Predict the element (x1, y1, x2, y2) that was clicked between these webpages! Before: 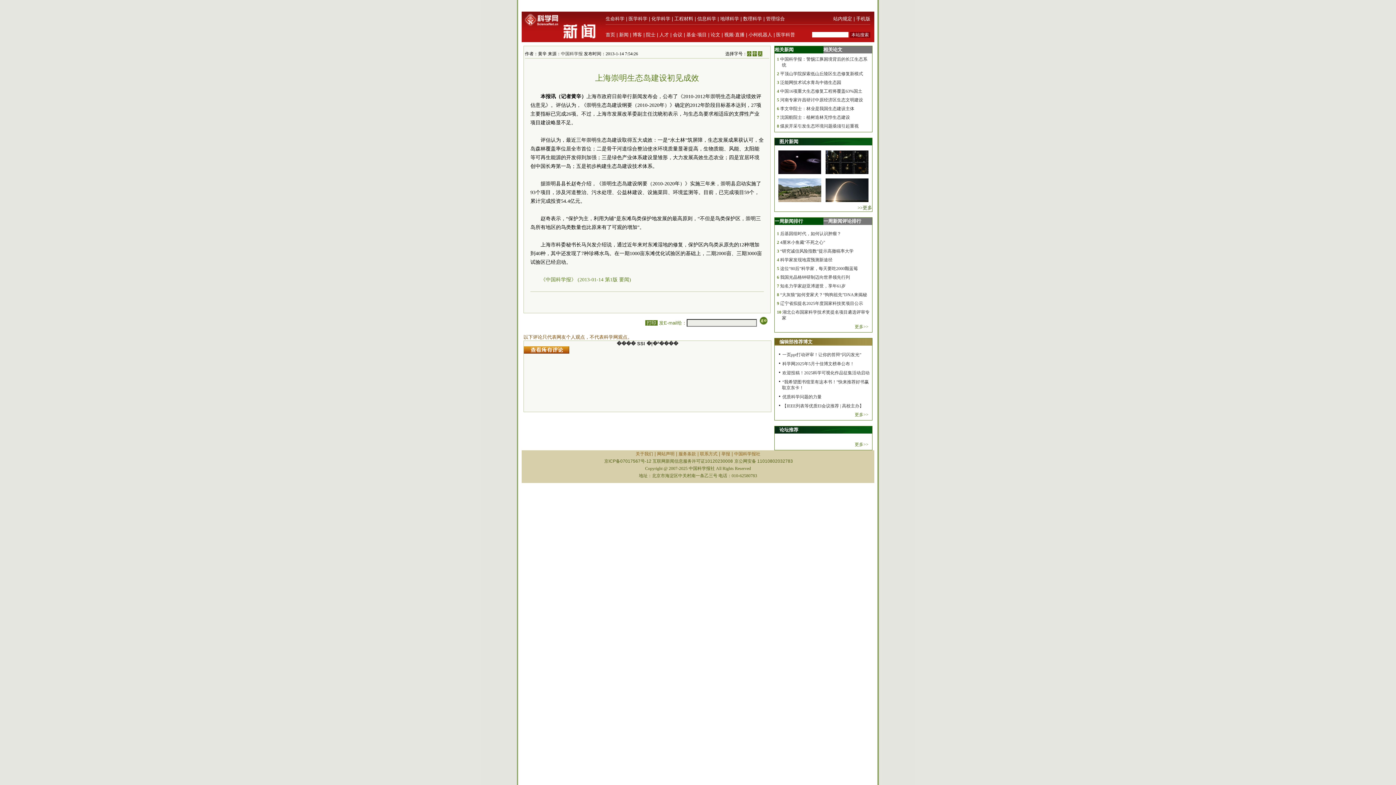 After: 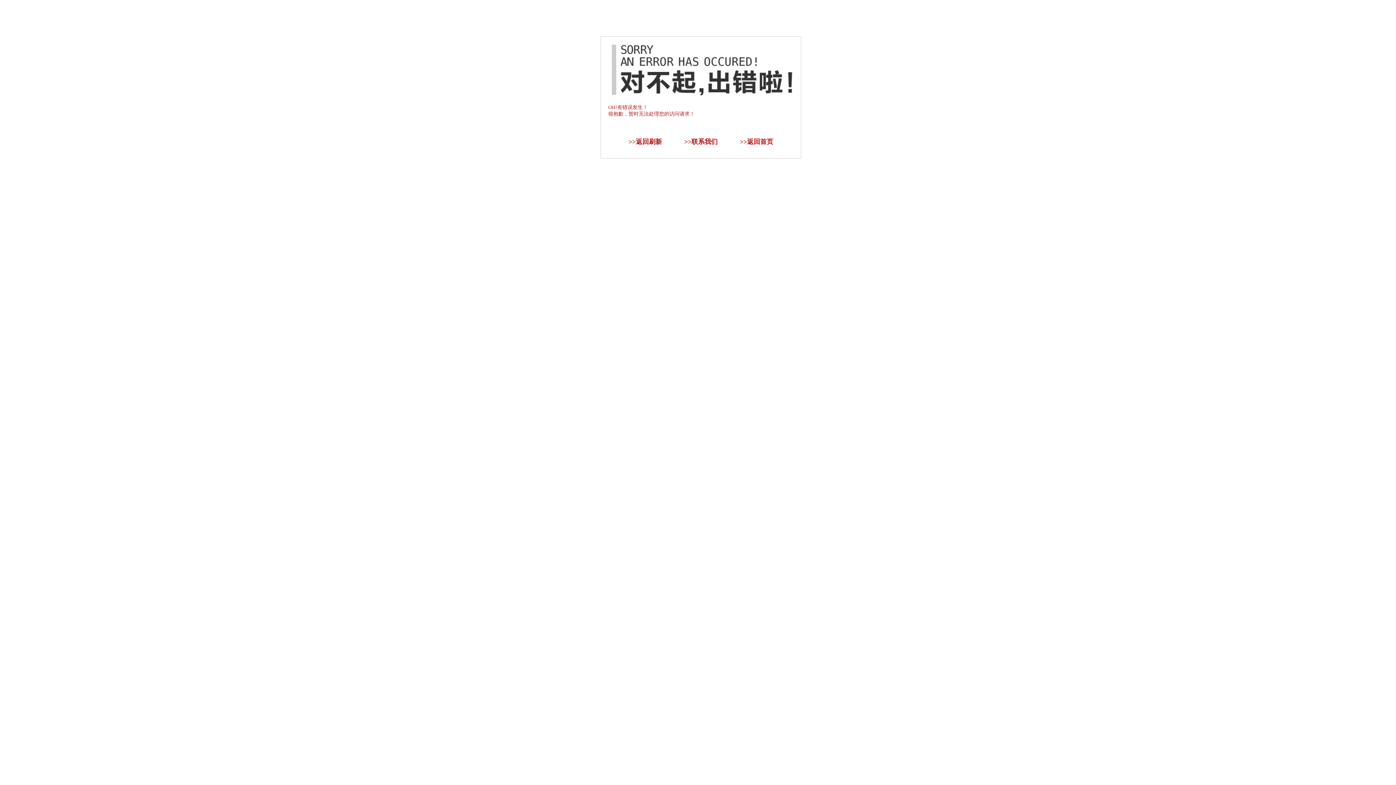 Action: bbox: (524, 349, 569, 354)